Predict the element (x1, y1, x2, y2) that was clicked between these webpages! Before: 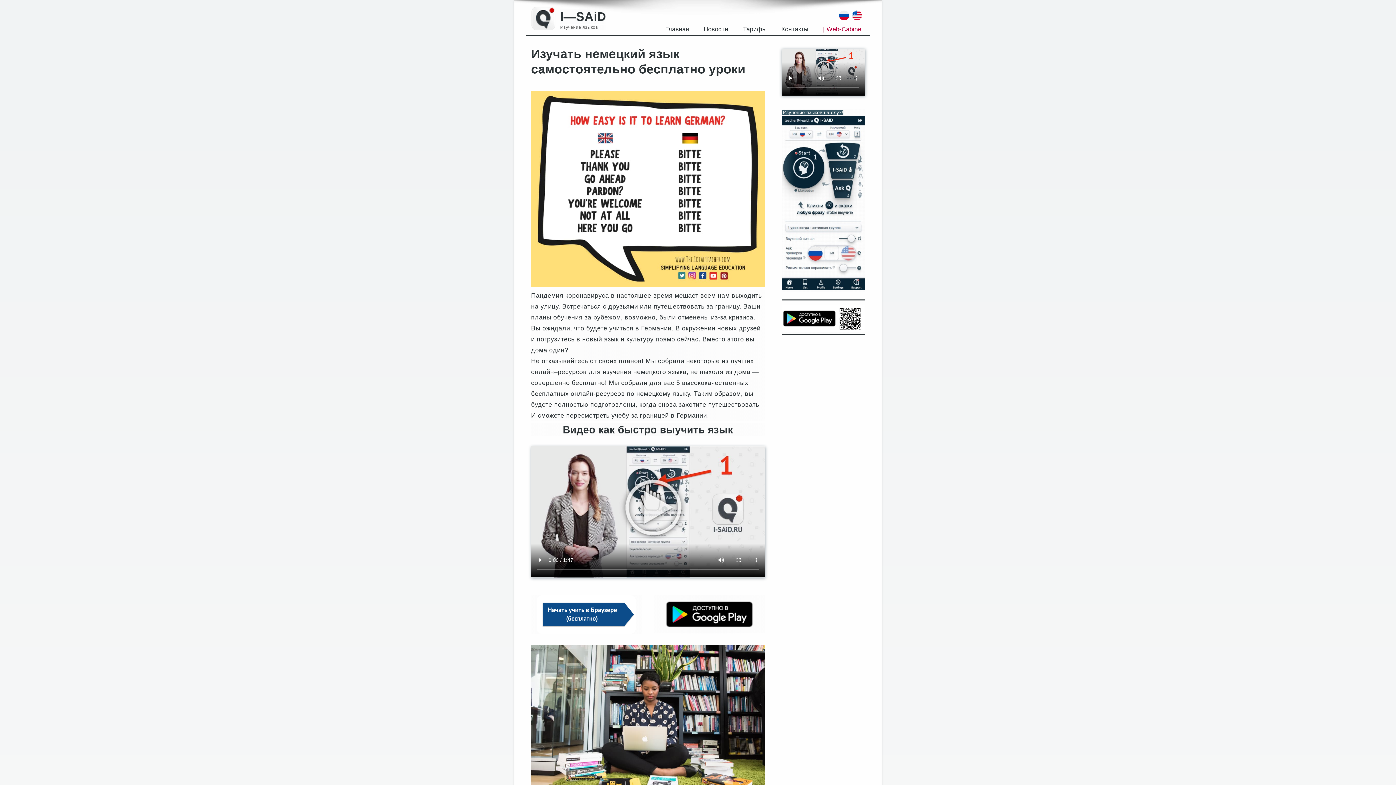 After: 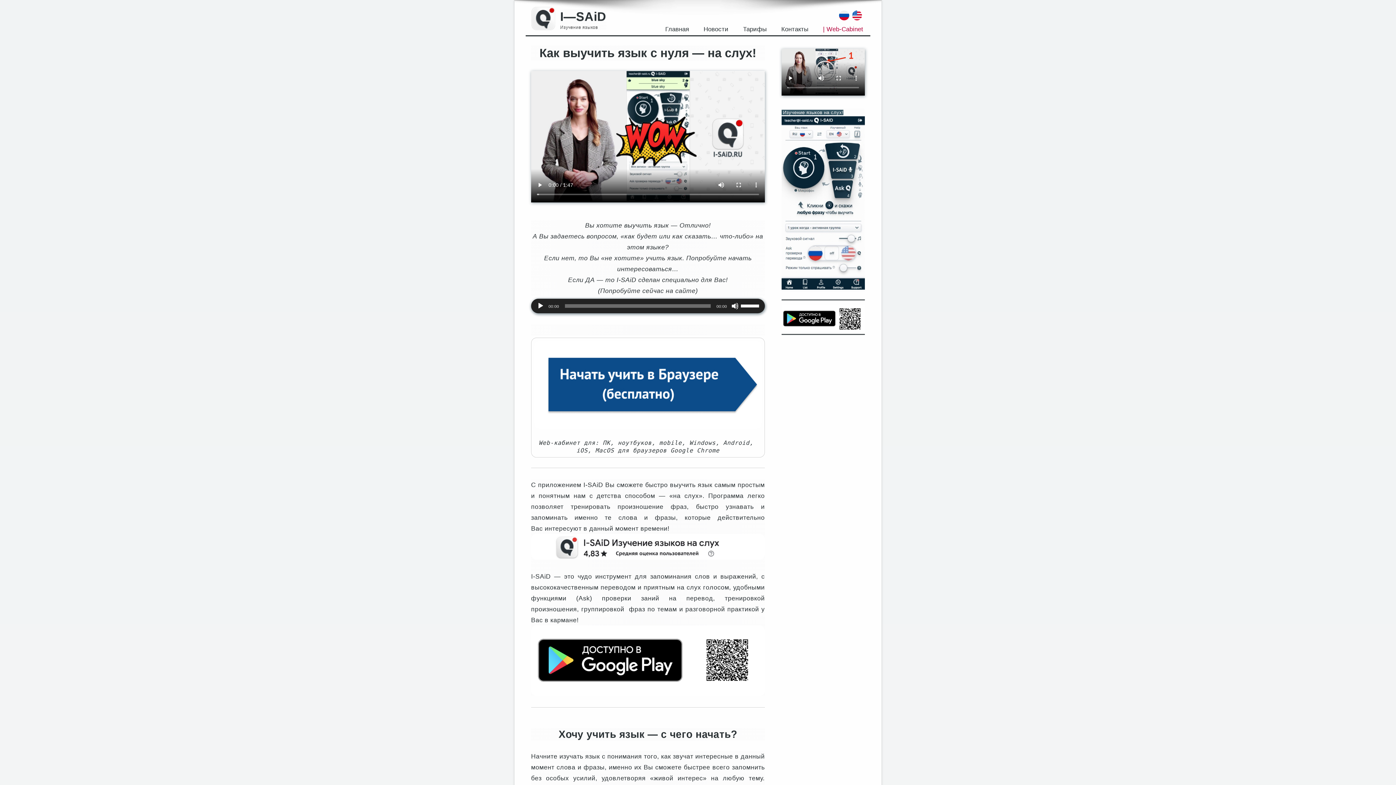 Action: bbox: (839, 12, 853, 20)